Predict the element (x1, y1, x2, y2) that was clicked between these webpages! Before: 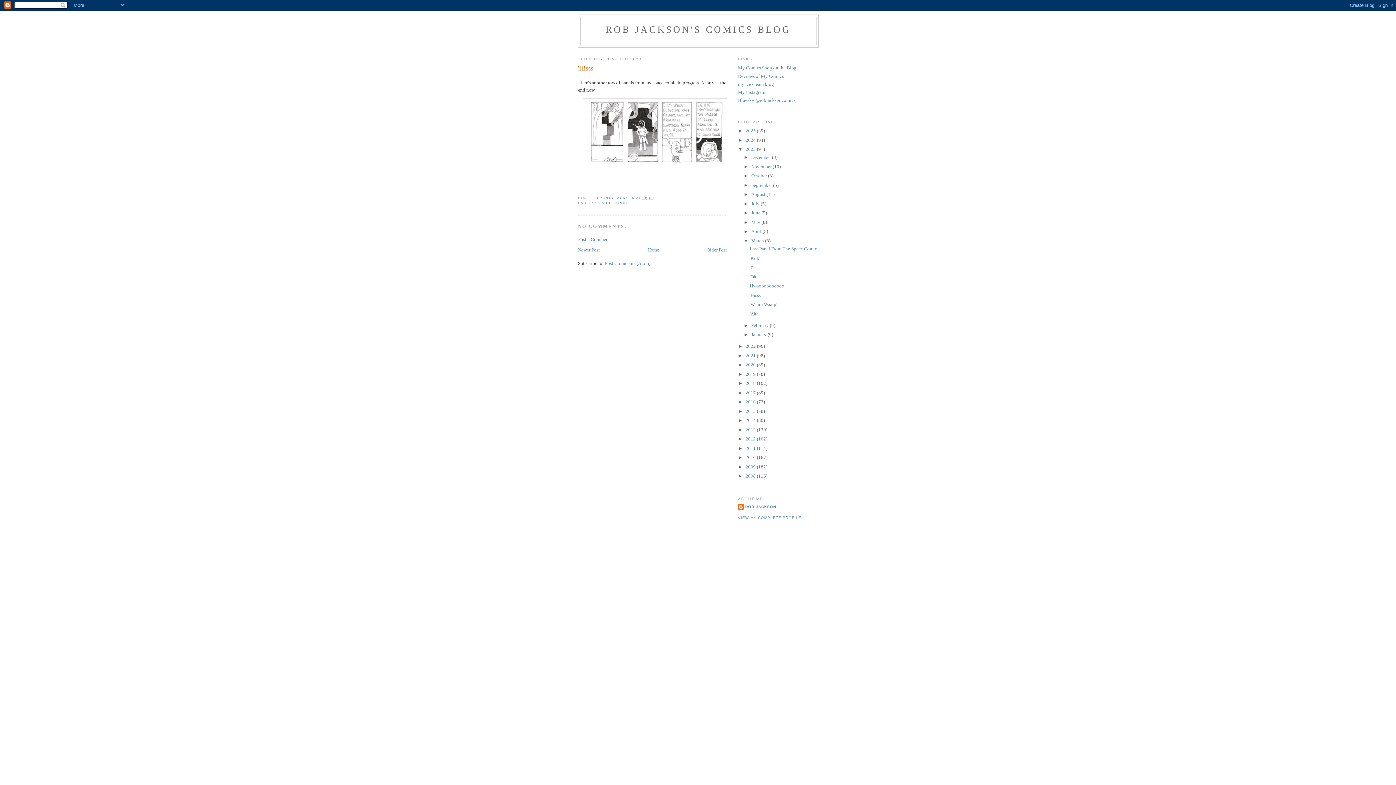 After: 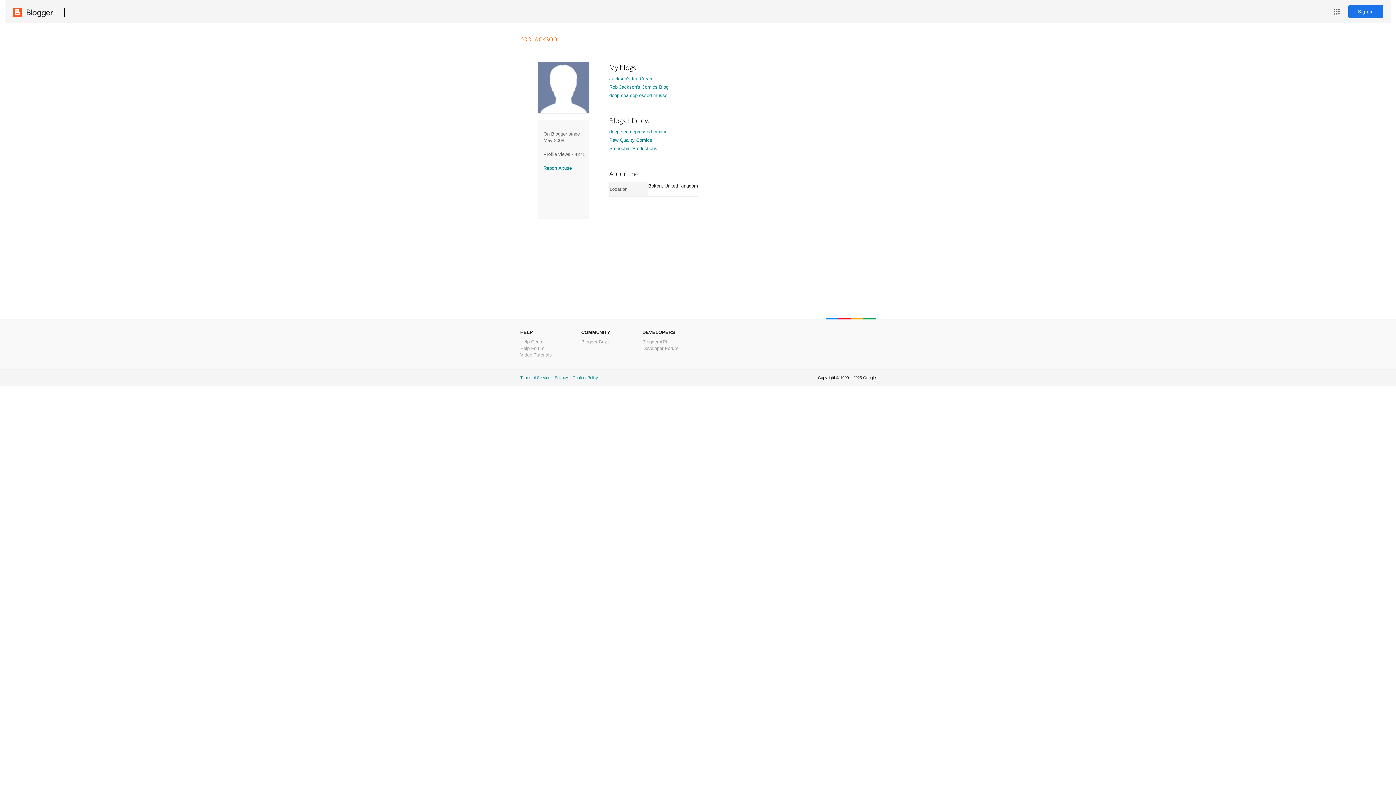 Action: label: ROB JACKSON bbox: (738, 504, 776, 511)